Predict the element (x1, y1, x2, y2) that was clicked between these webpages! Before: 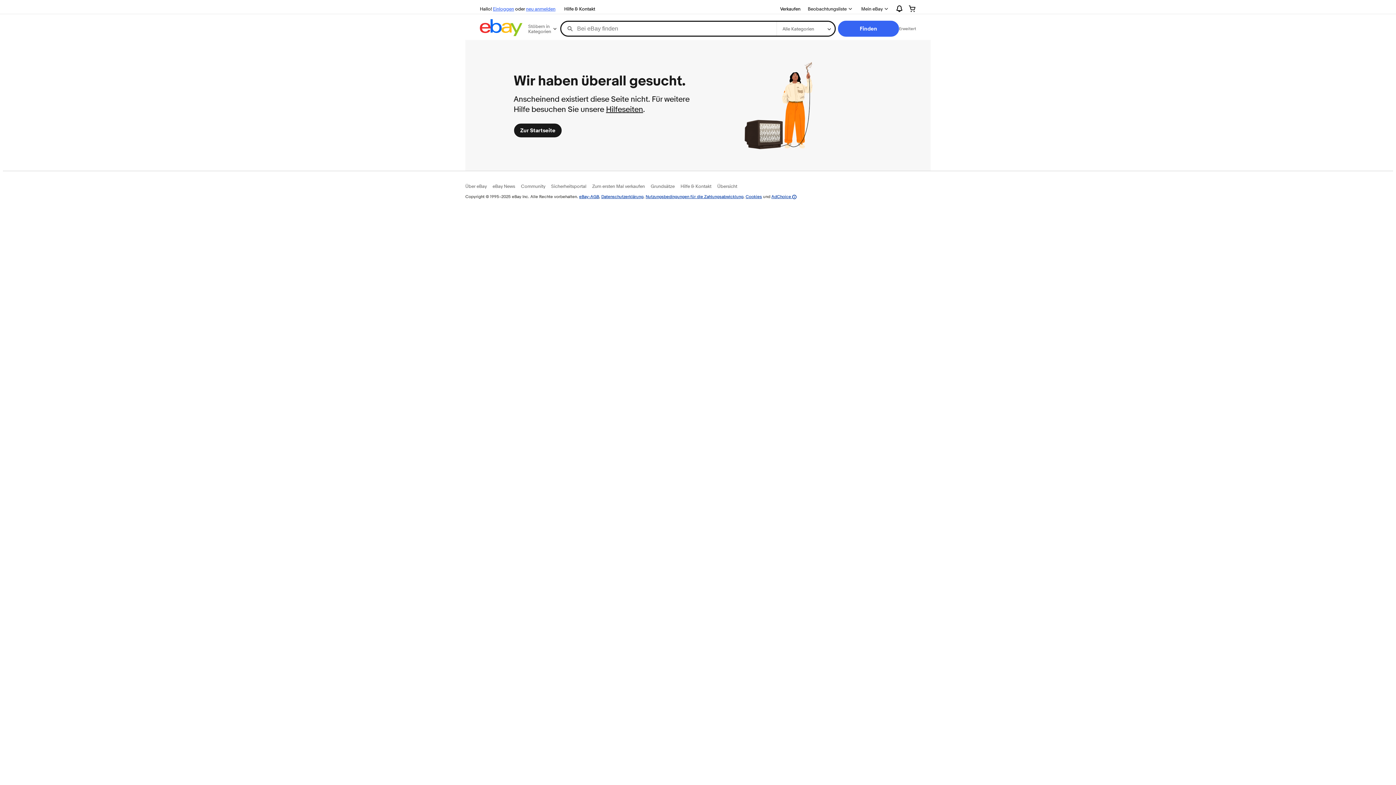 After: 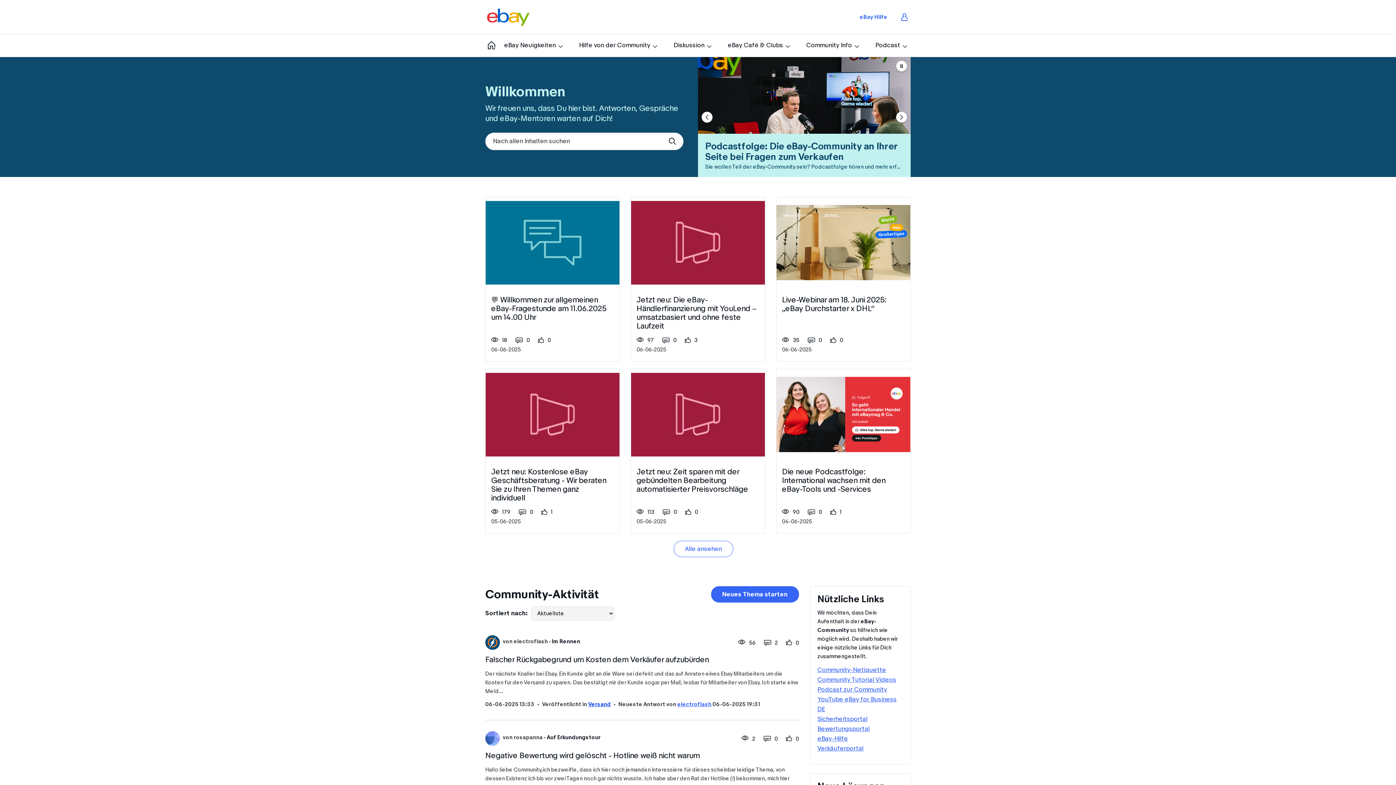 Action: label: Community bbox: (521, 183, 545, 189)